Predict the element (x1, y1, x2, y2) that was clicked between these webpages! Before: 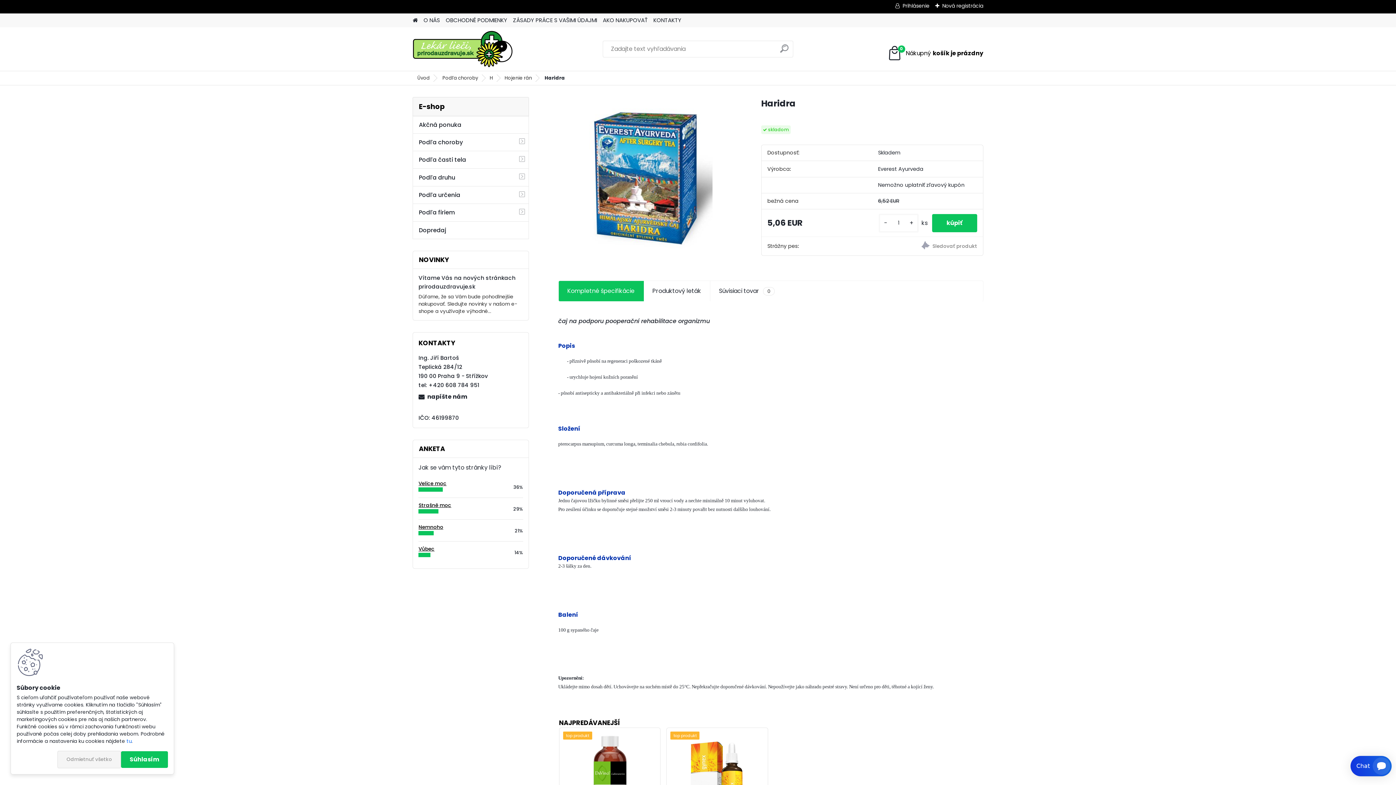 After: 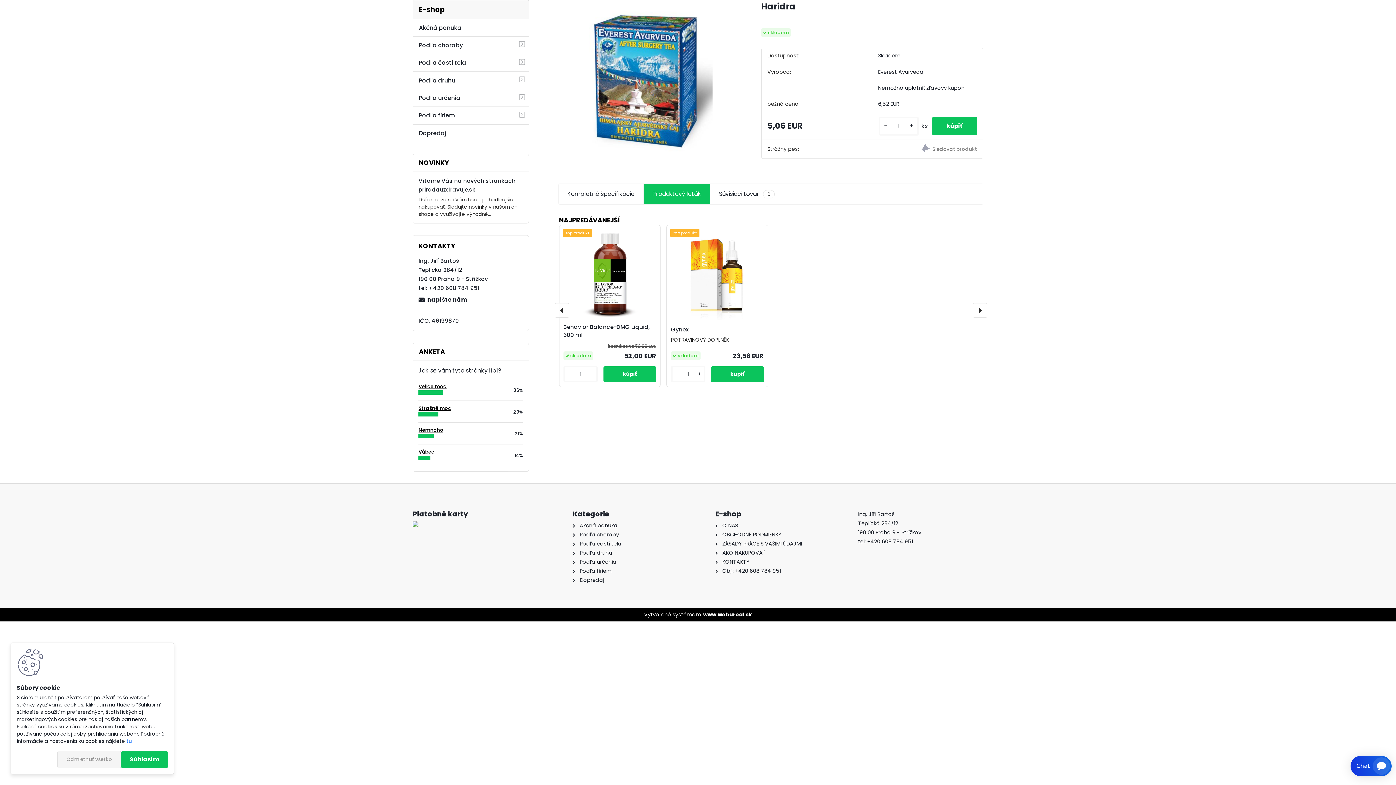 Action: bbox: (643, 281, 710, 301) label: Produktový leták